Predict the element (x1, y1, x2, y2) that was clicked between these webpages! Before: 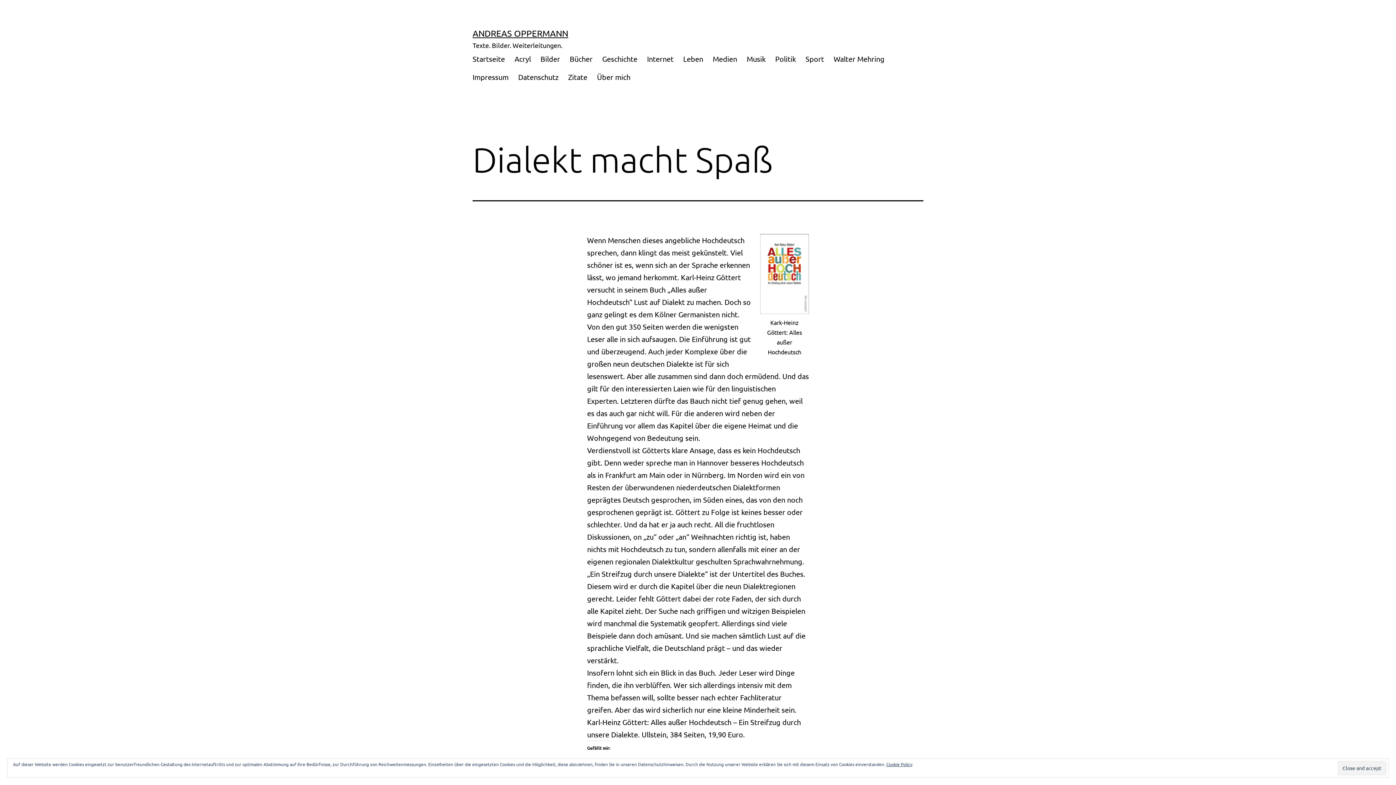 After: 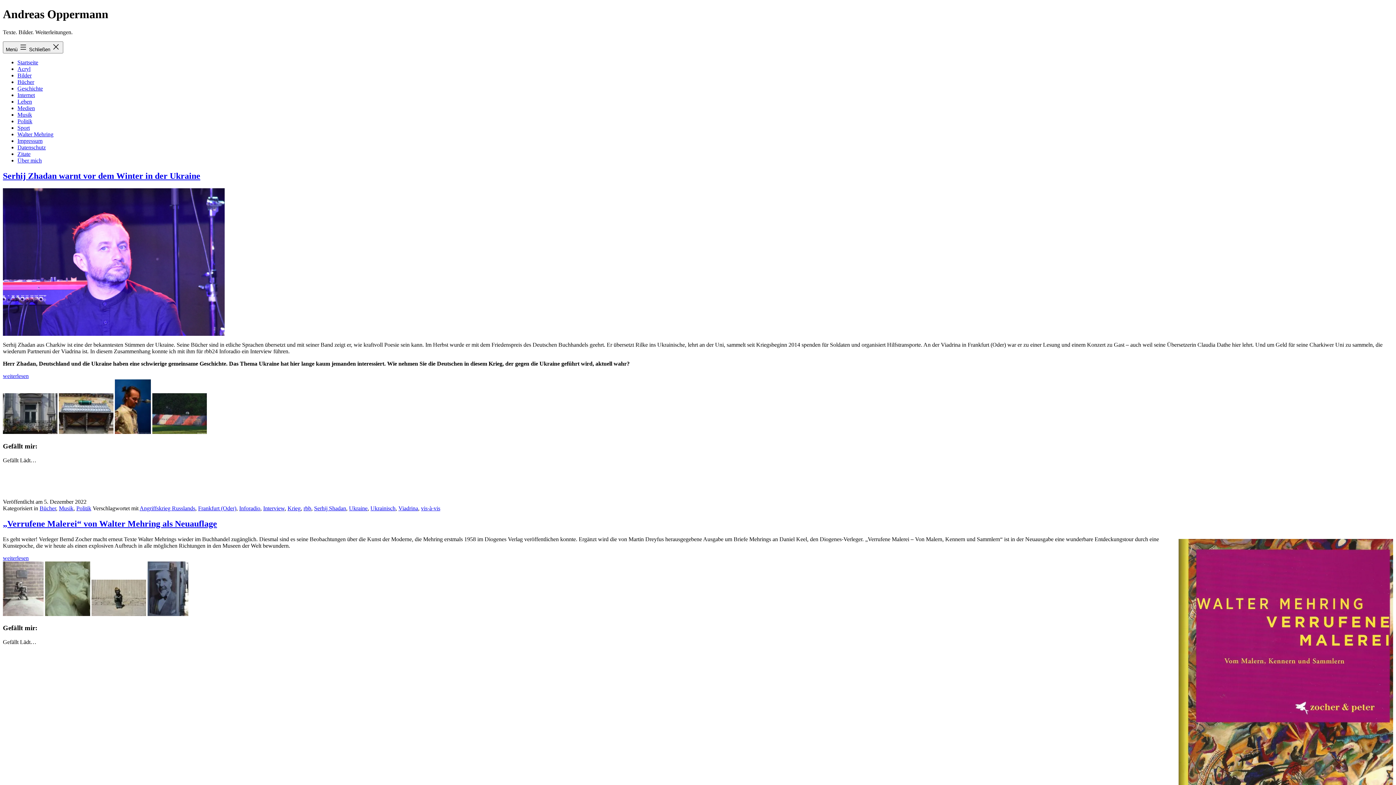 Action: bbox: (467, 49, 509, 67) label: Startseite